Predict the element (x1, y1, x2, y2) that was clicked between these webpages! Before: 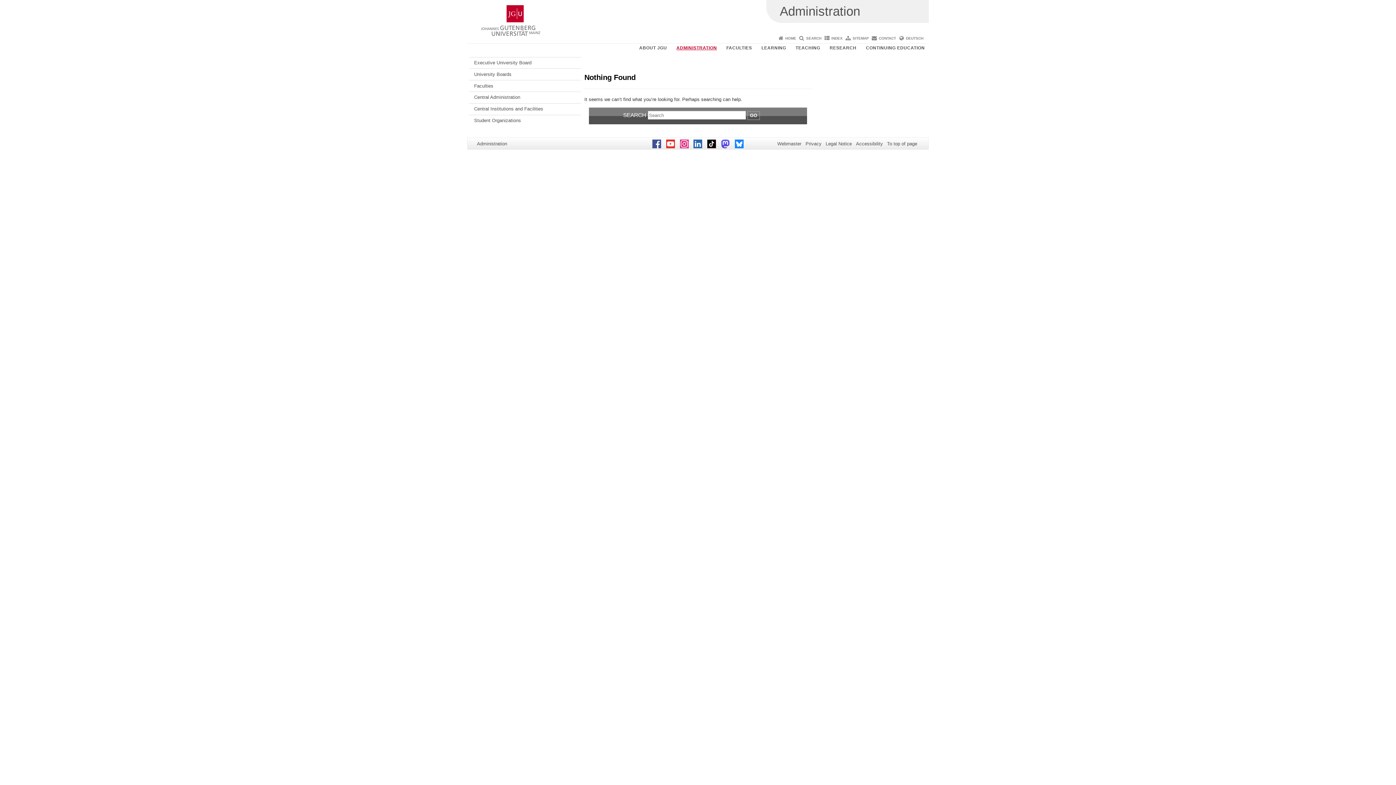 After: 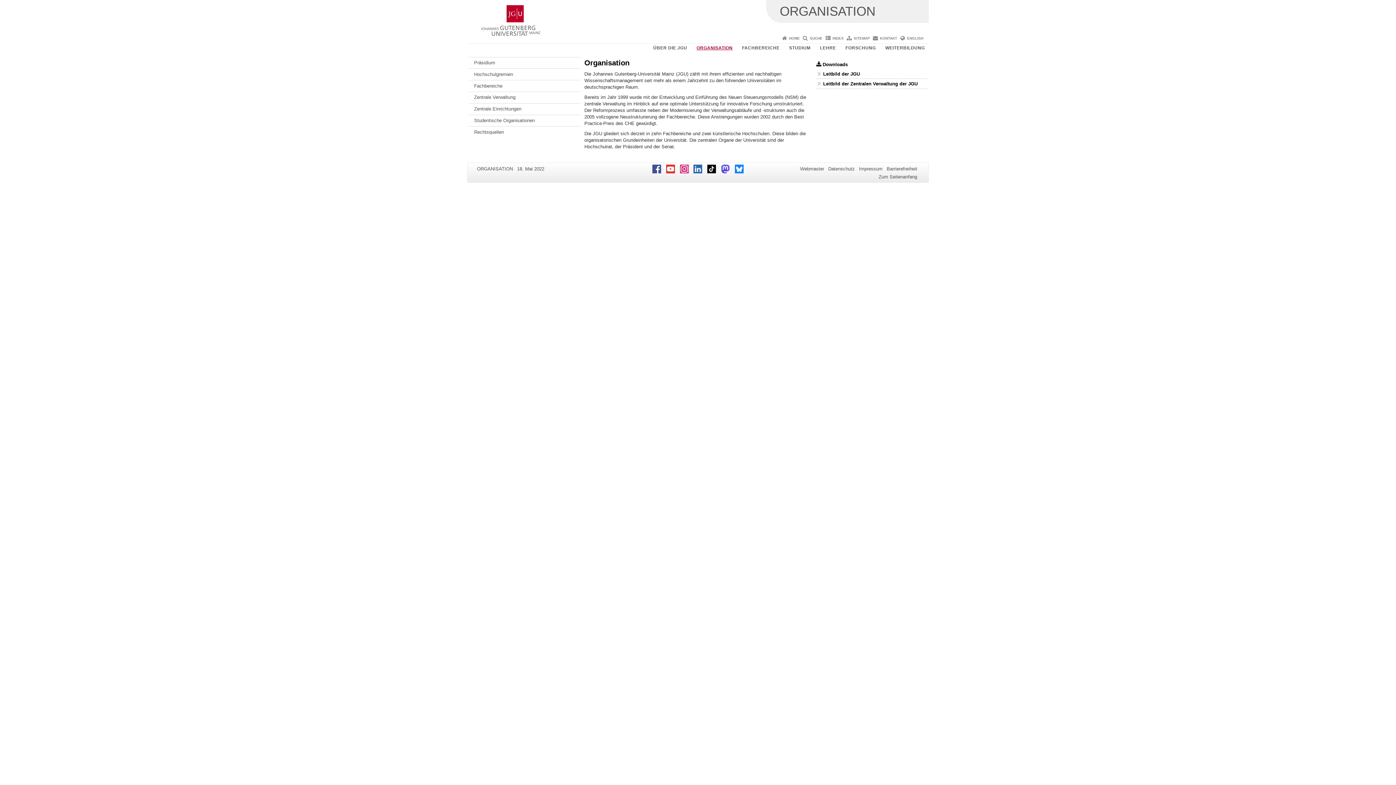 Action: label: DEUTSCH bbox: (906, 36, 923, 40)